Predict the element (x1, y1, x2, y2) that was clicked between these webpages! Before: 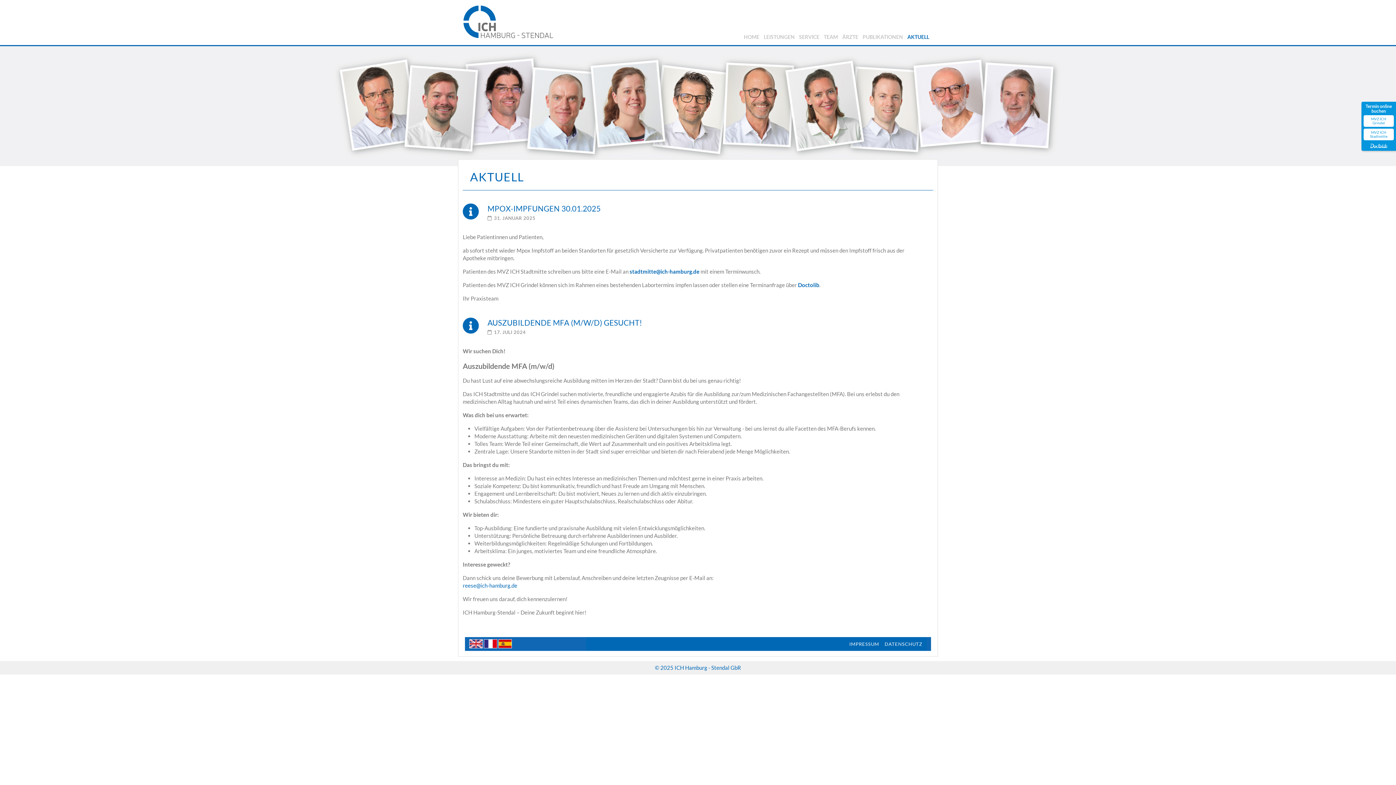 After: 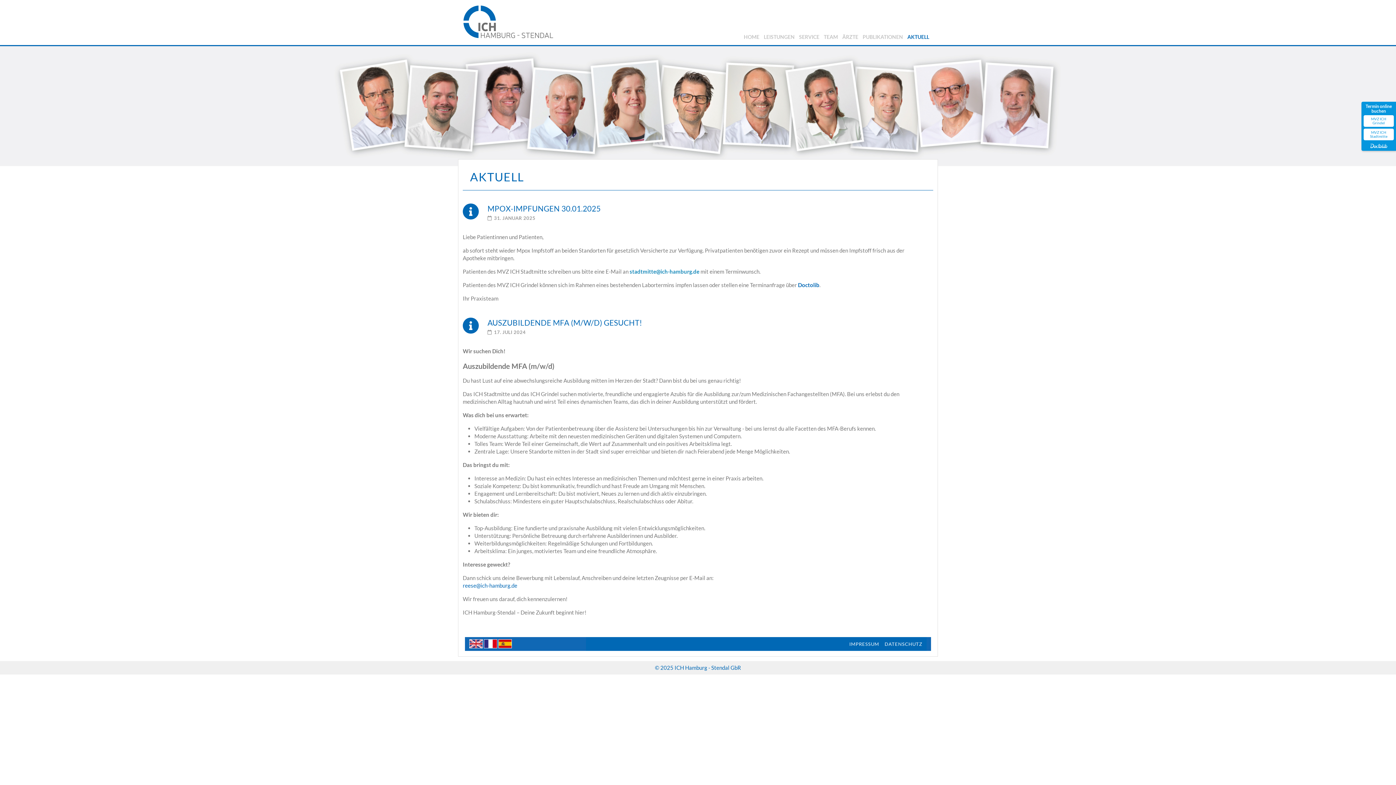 Action: bbox: (629, 268, 699, 274) label: stadtmitte@ich-hamburg.de